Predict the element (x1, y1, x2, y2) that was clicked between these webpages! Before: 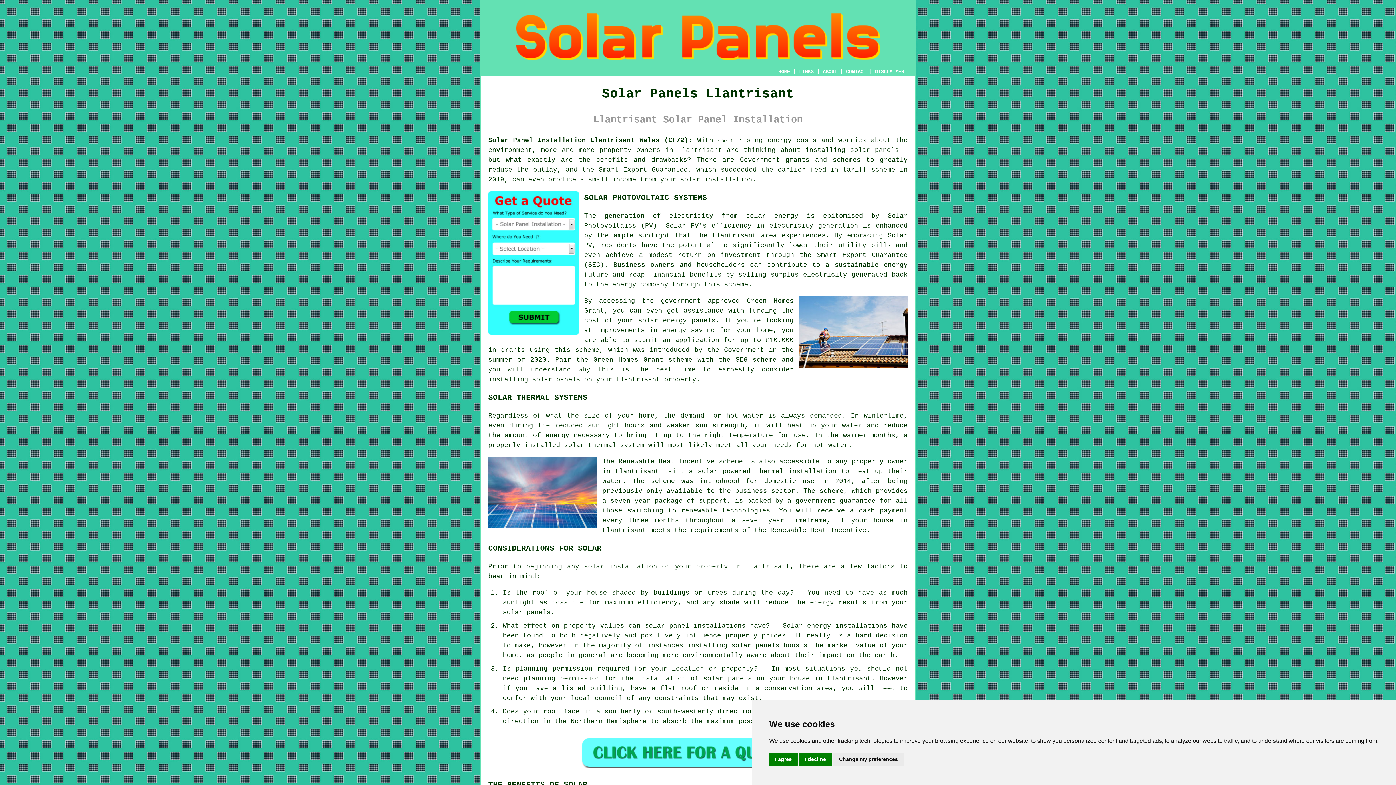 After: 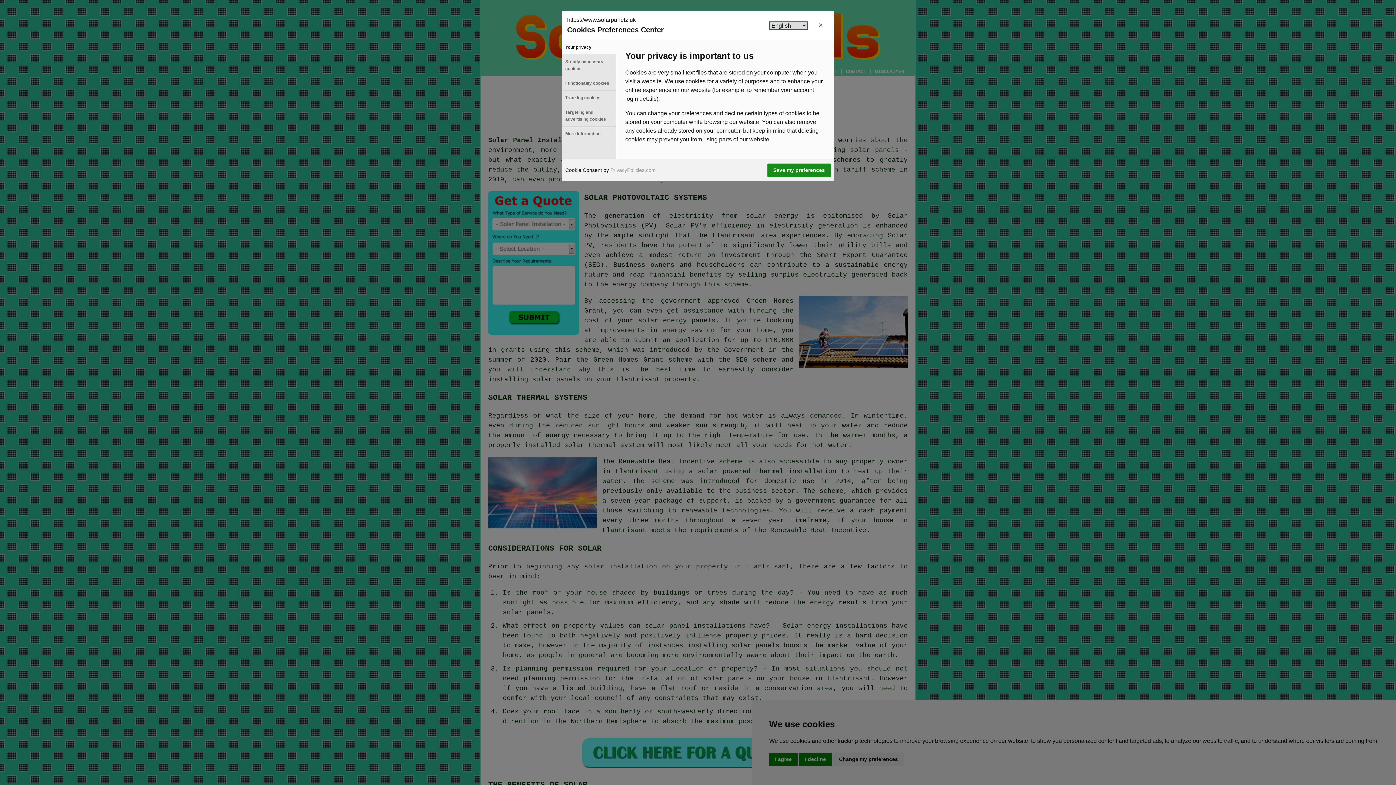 Action: bbox: (833, 753, 904, 766) label: Change my preferences